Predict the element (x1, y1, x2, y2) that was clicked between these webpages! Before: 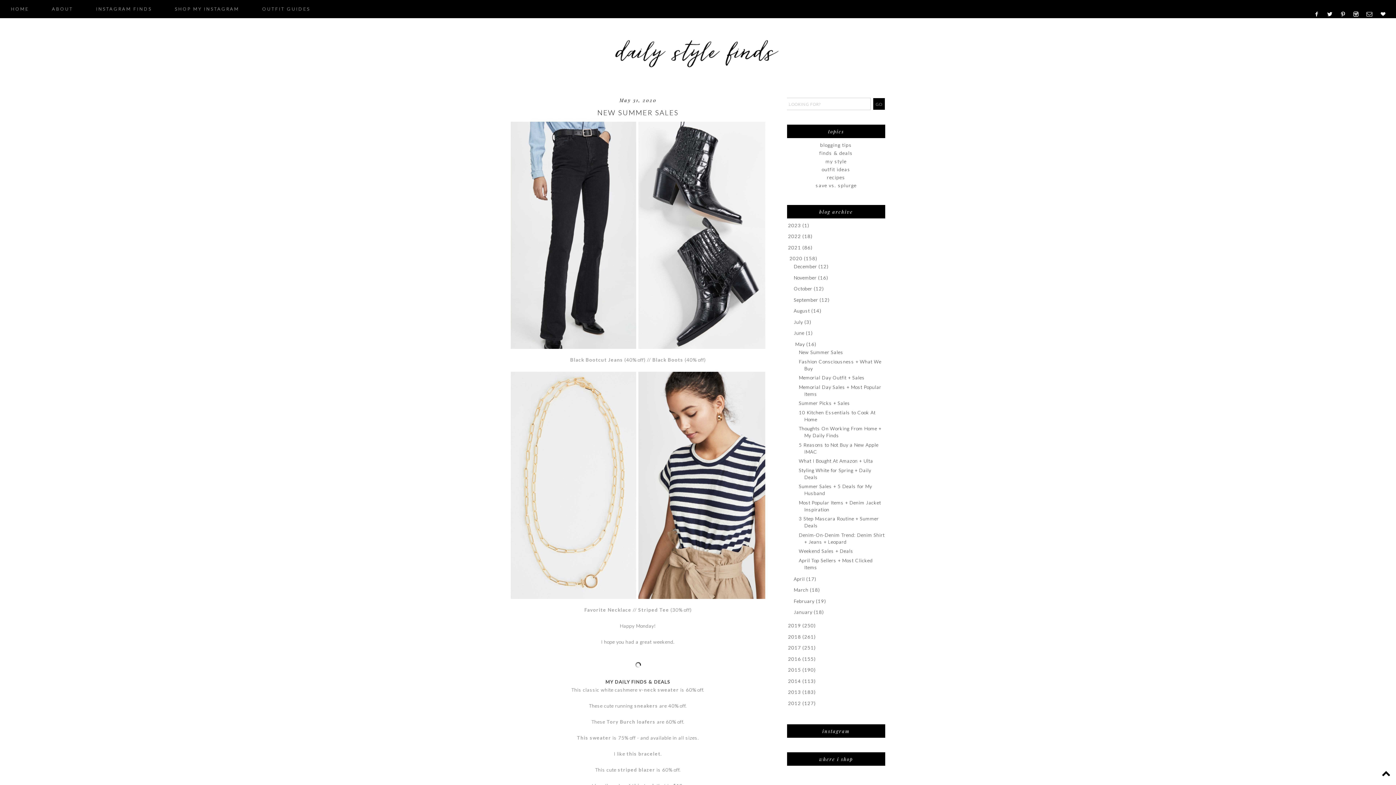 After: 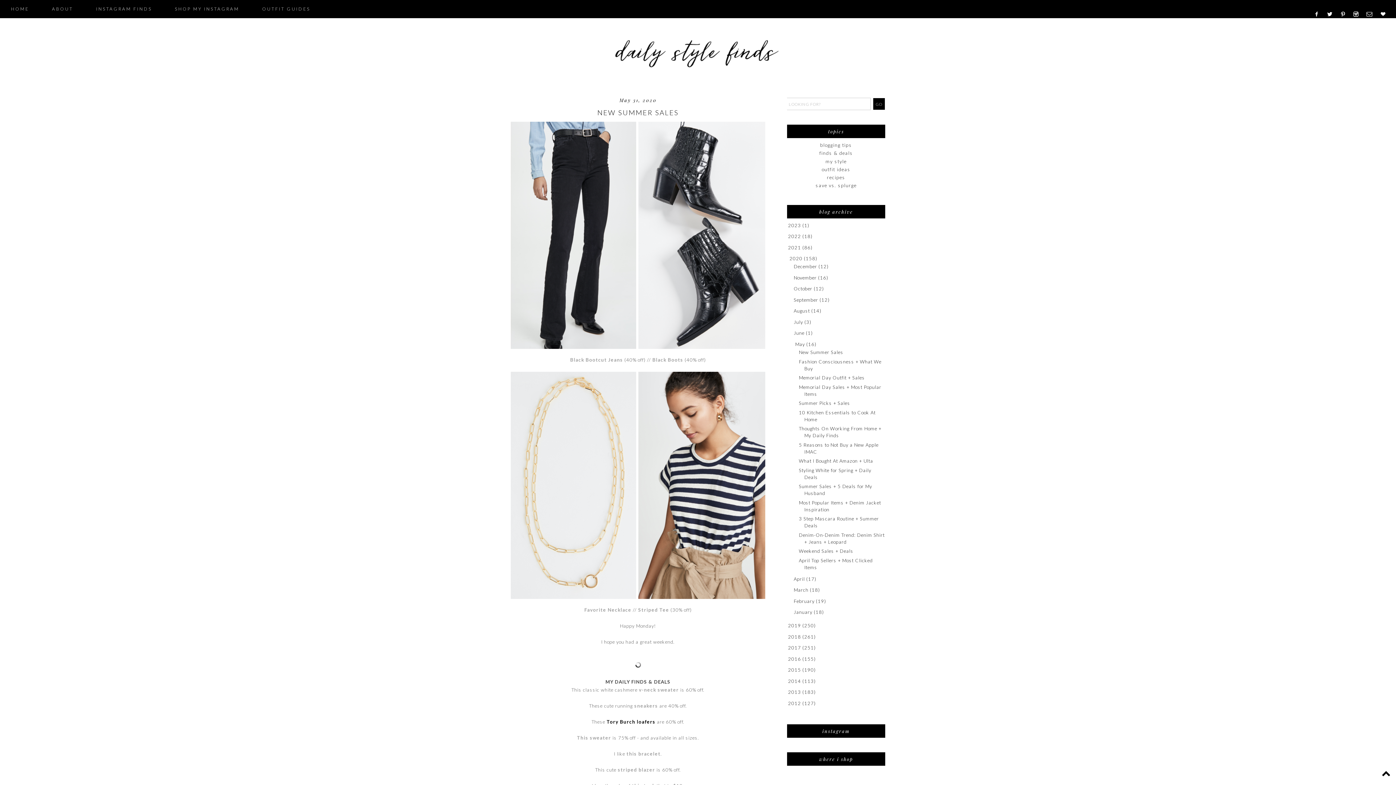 Action: label: Tory Burch loafers bbox: (606, 719, 655, 725)